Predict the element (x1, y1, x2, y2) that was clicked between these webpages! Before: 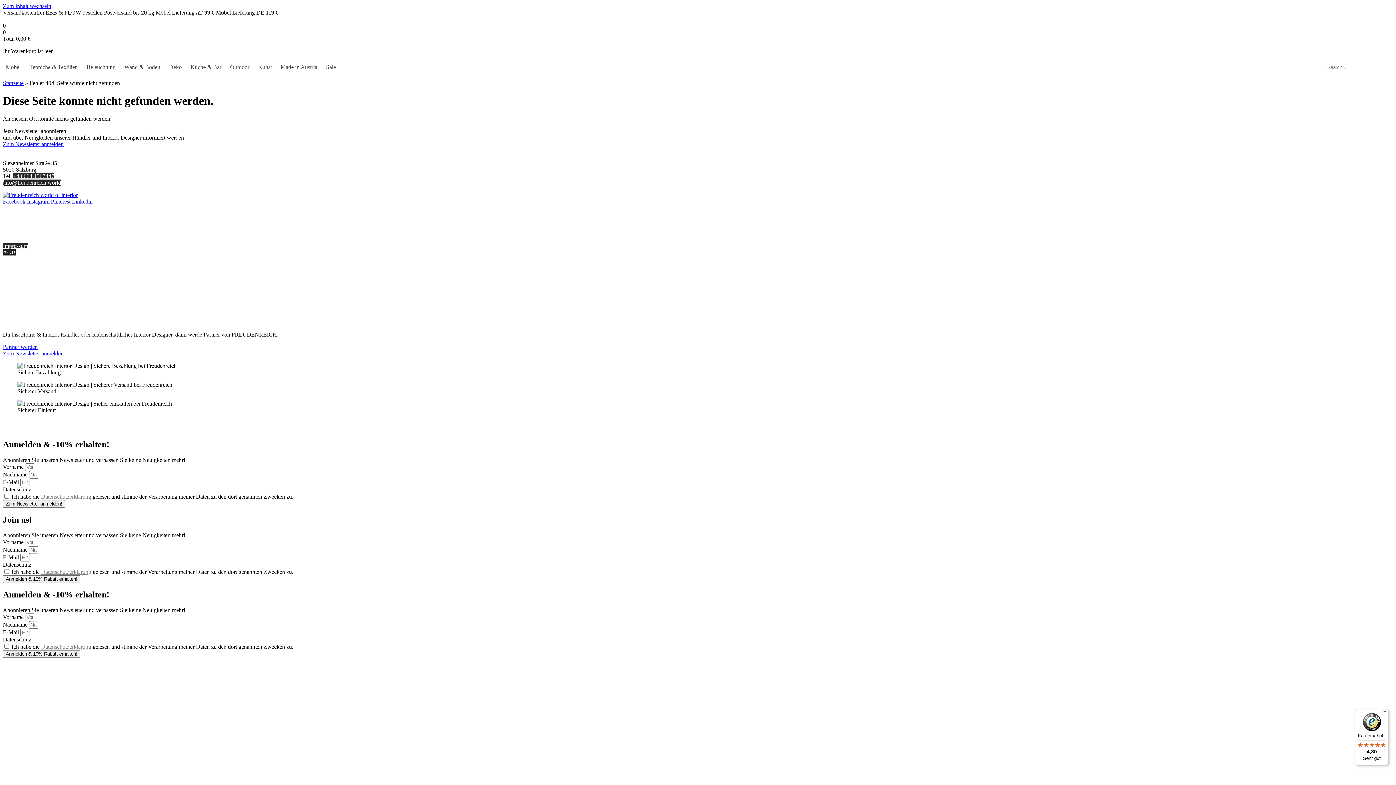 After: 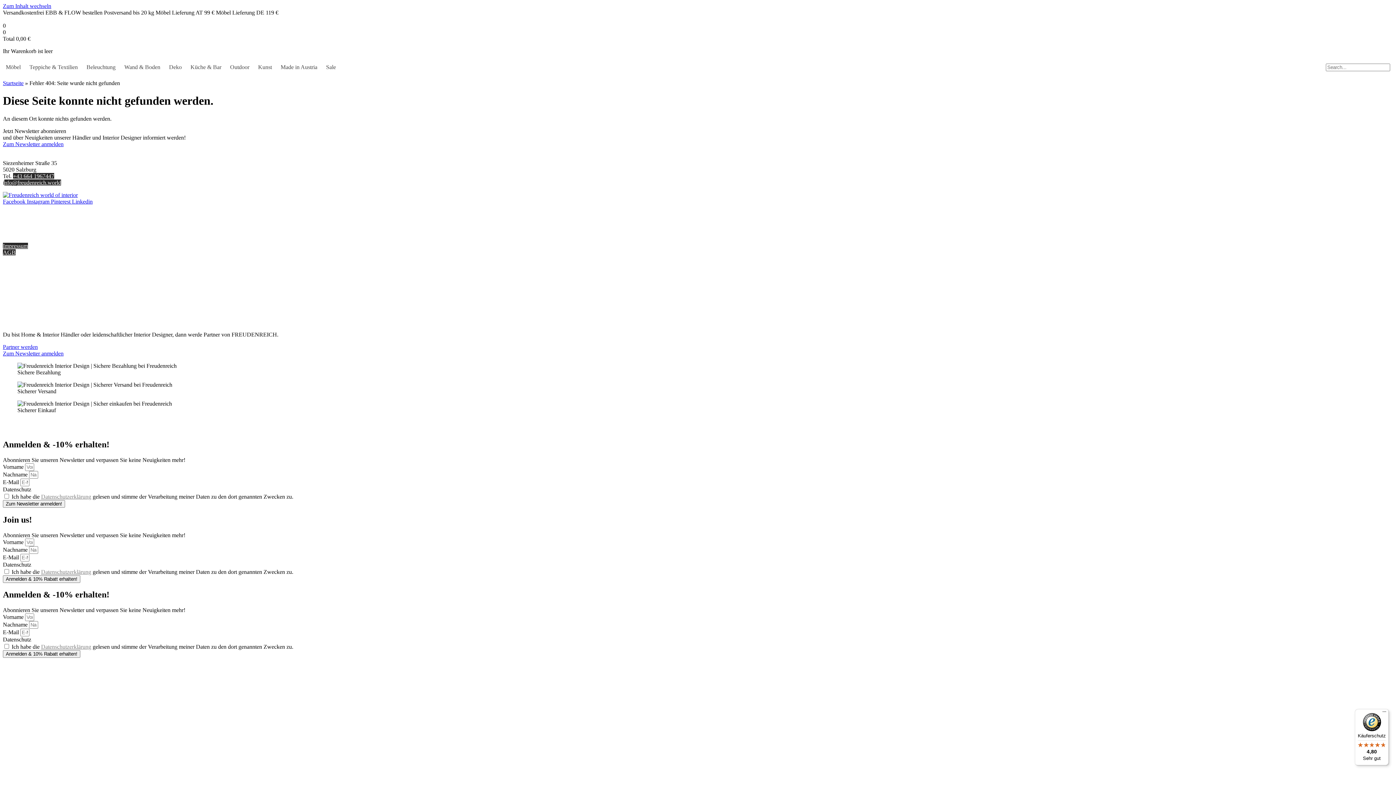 Action: bbox: (13, 173, 54, 179) label: +43 664 1967447